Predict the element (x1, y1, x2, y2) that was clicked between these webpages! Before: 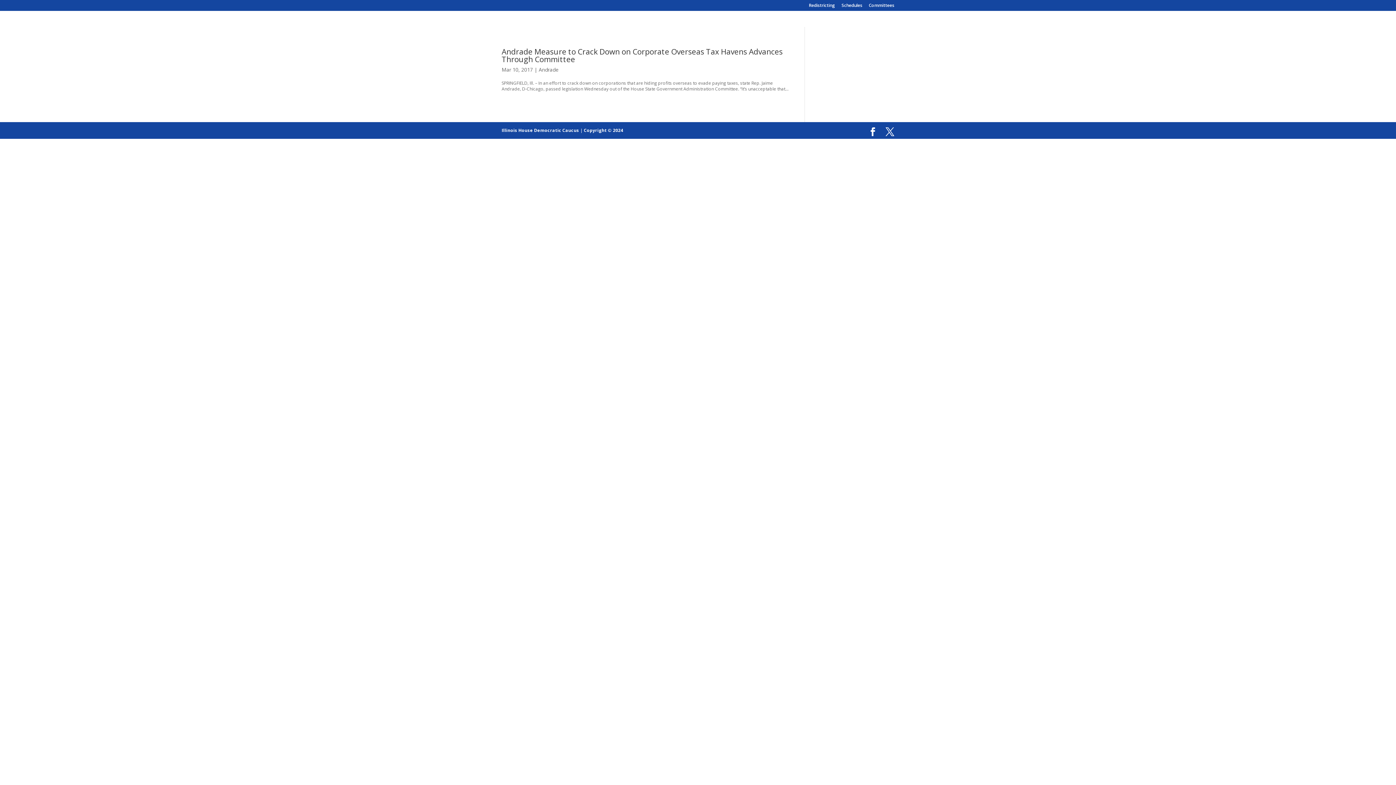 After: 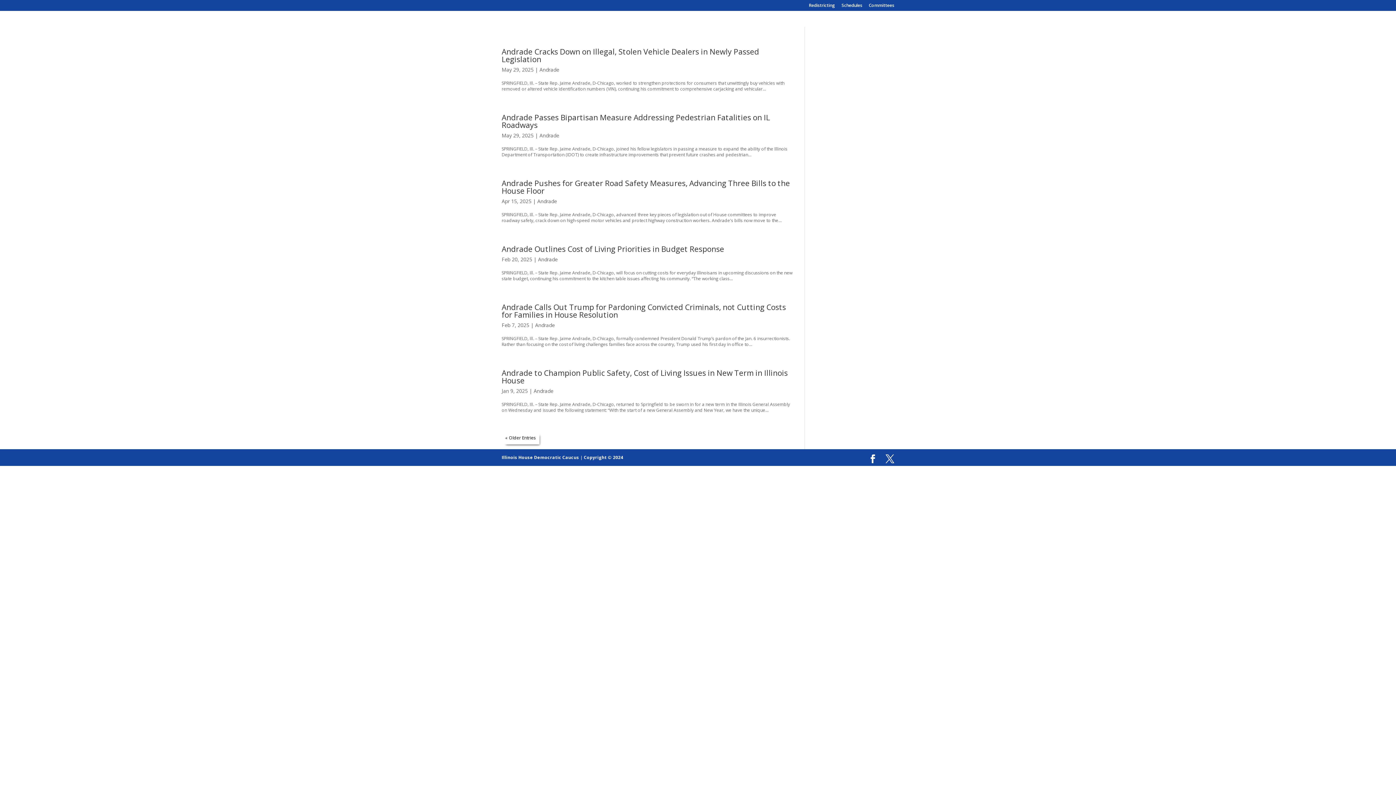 Action: label: Andrade bbox: (538, 66, 558, 73)